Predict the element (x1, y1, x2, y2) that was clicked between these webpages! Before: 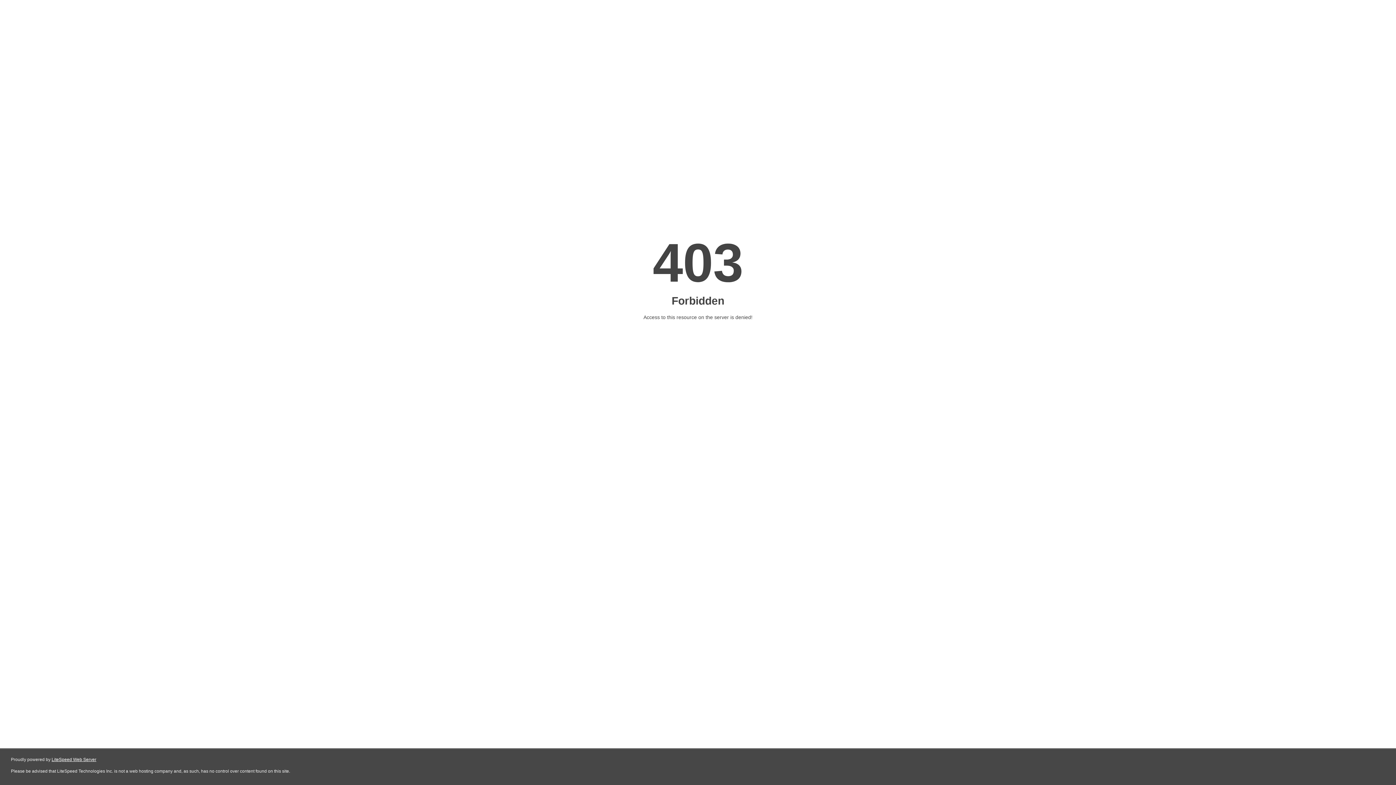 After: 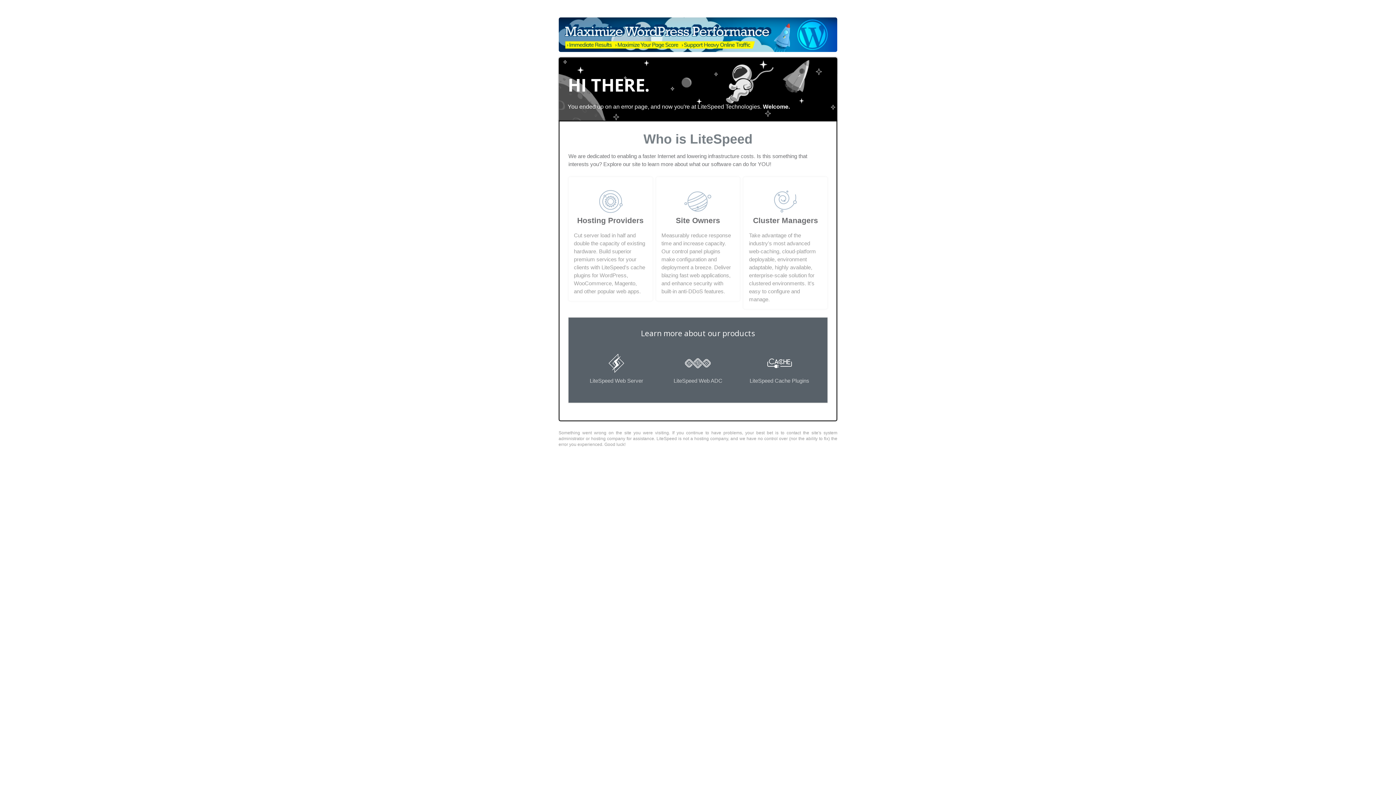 Action: bbox: (51, 757, 96, 762) label: LiteSpeed Web Server